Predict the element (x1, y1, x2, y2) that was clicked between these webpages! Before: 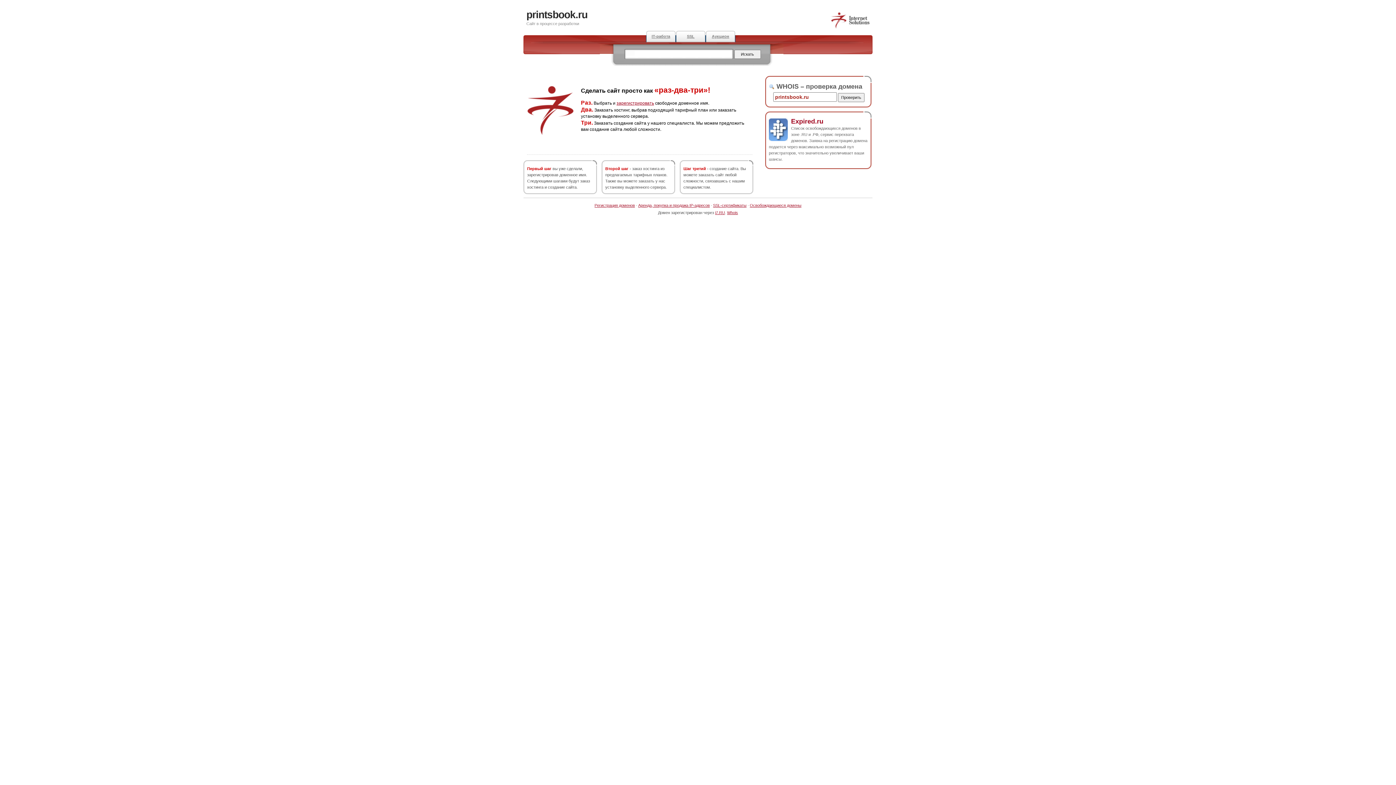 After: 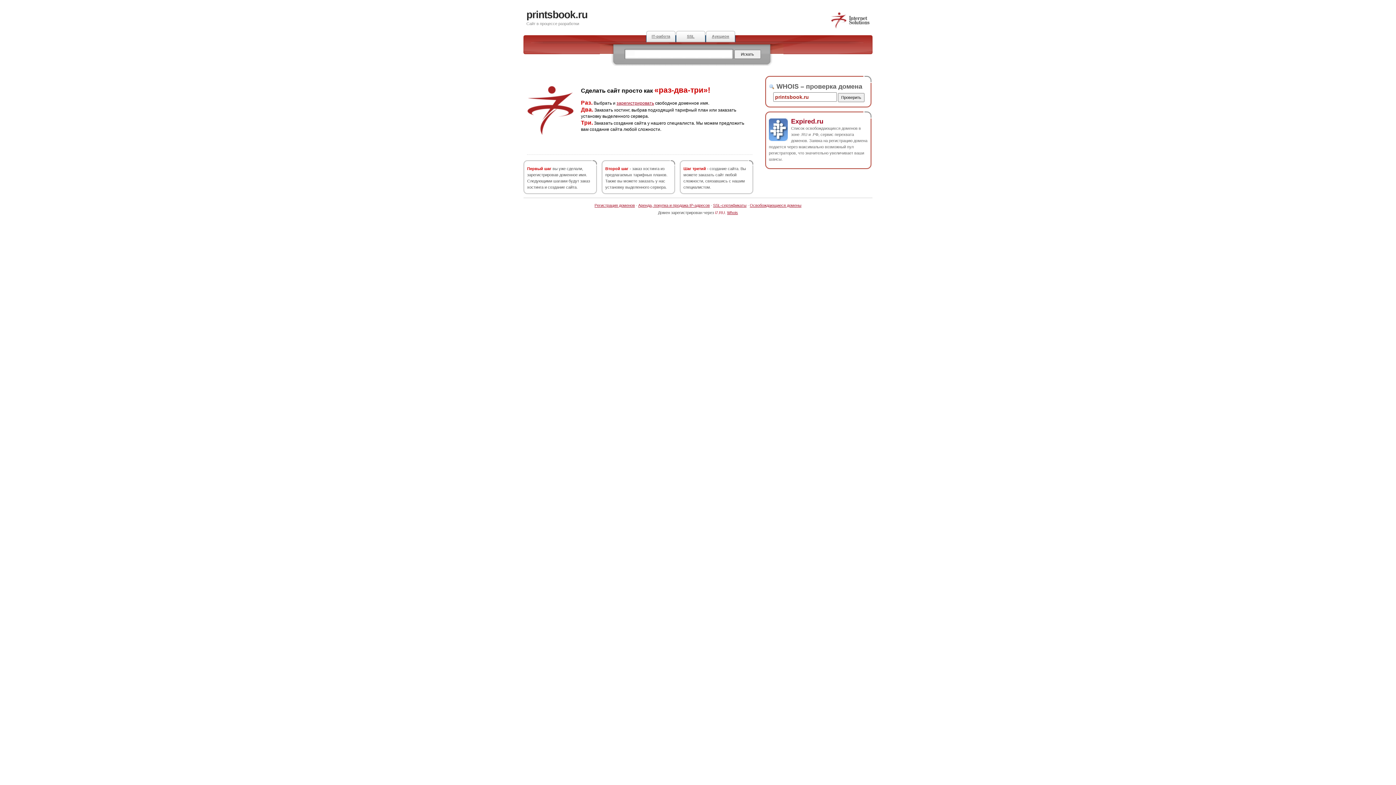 Action: bbox: (715, 210, 725, 214) label: i7.RU